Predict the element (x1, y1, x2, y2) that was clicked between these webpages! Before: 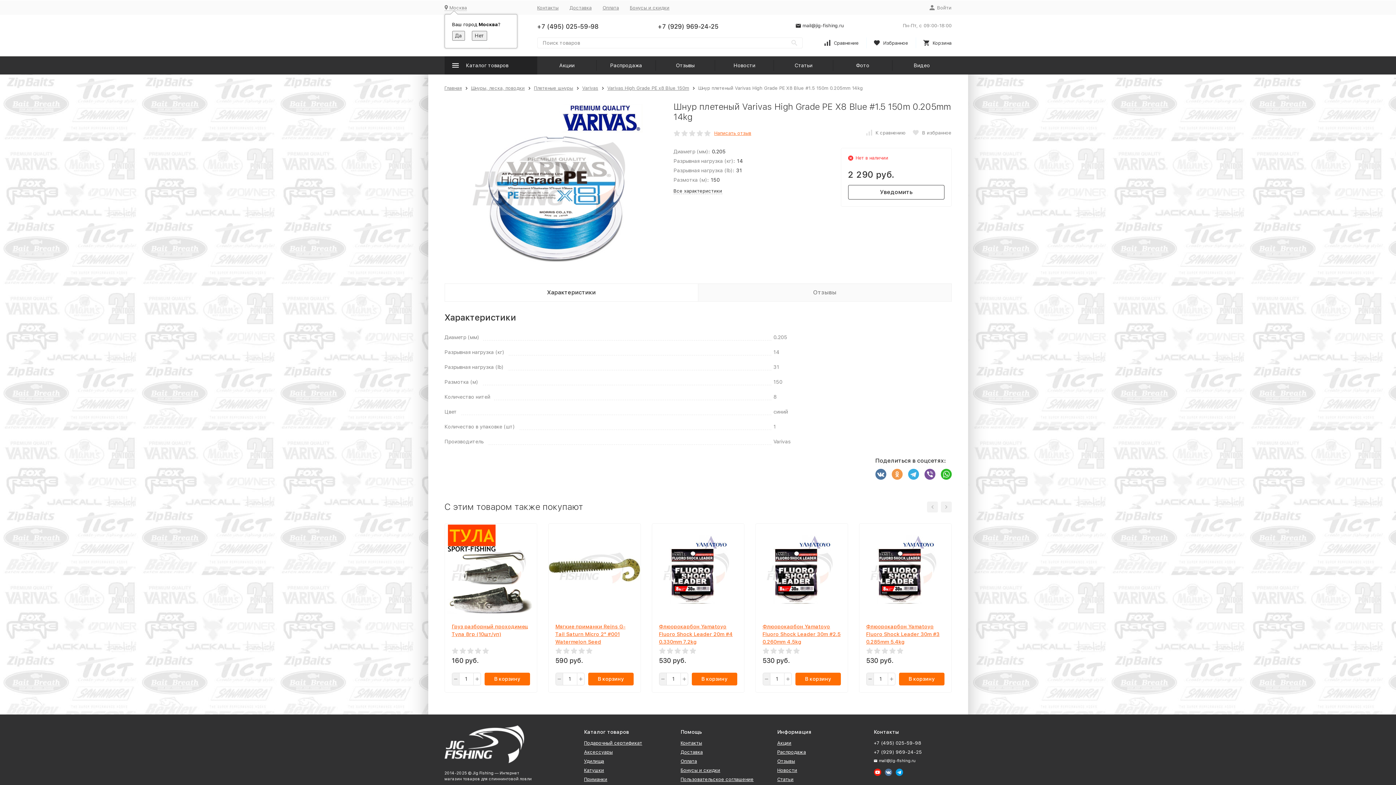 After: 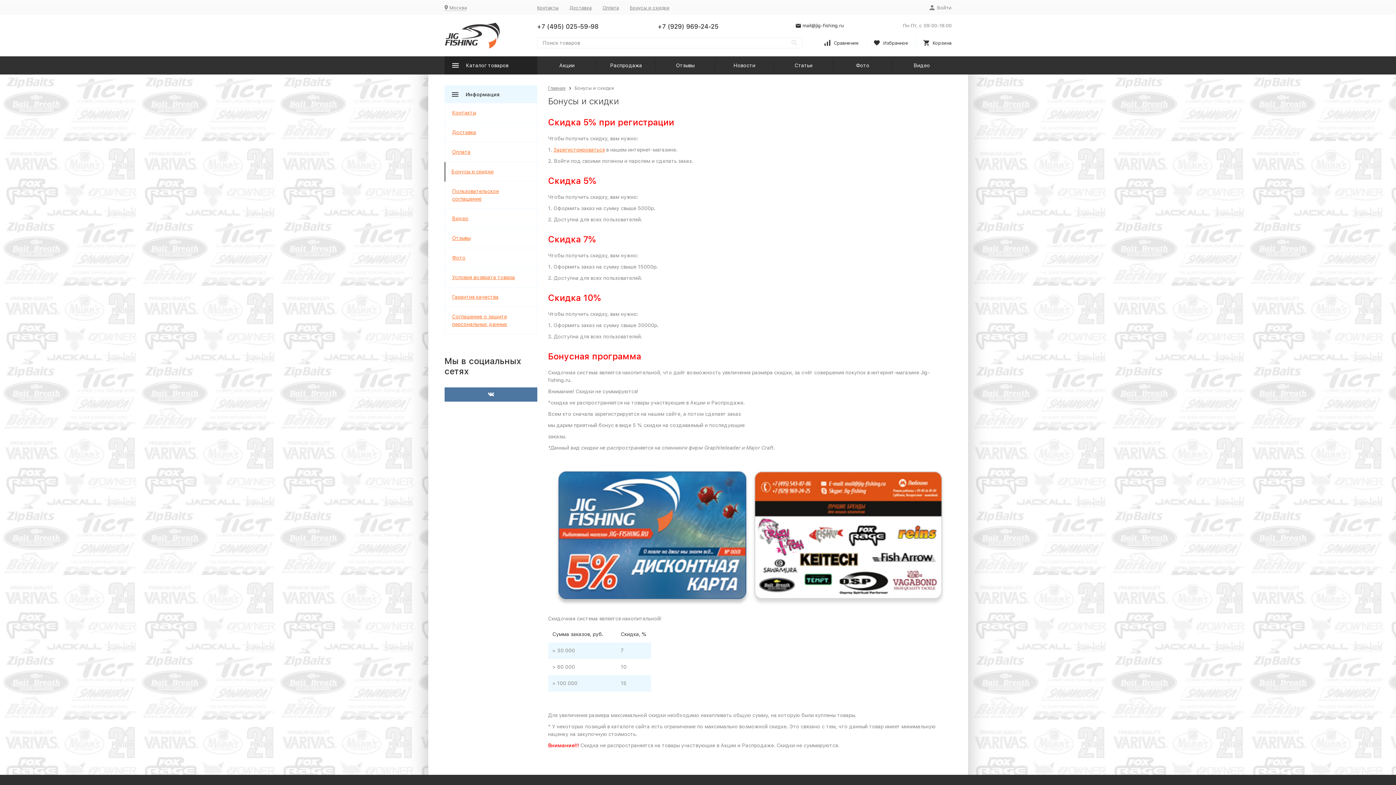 Action: bbox: (680, 768, 720, 773) label: Бонусы и скидки